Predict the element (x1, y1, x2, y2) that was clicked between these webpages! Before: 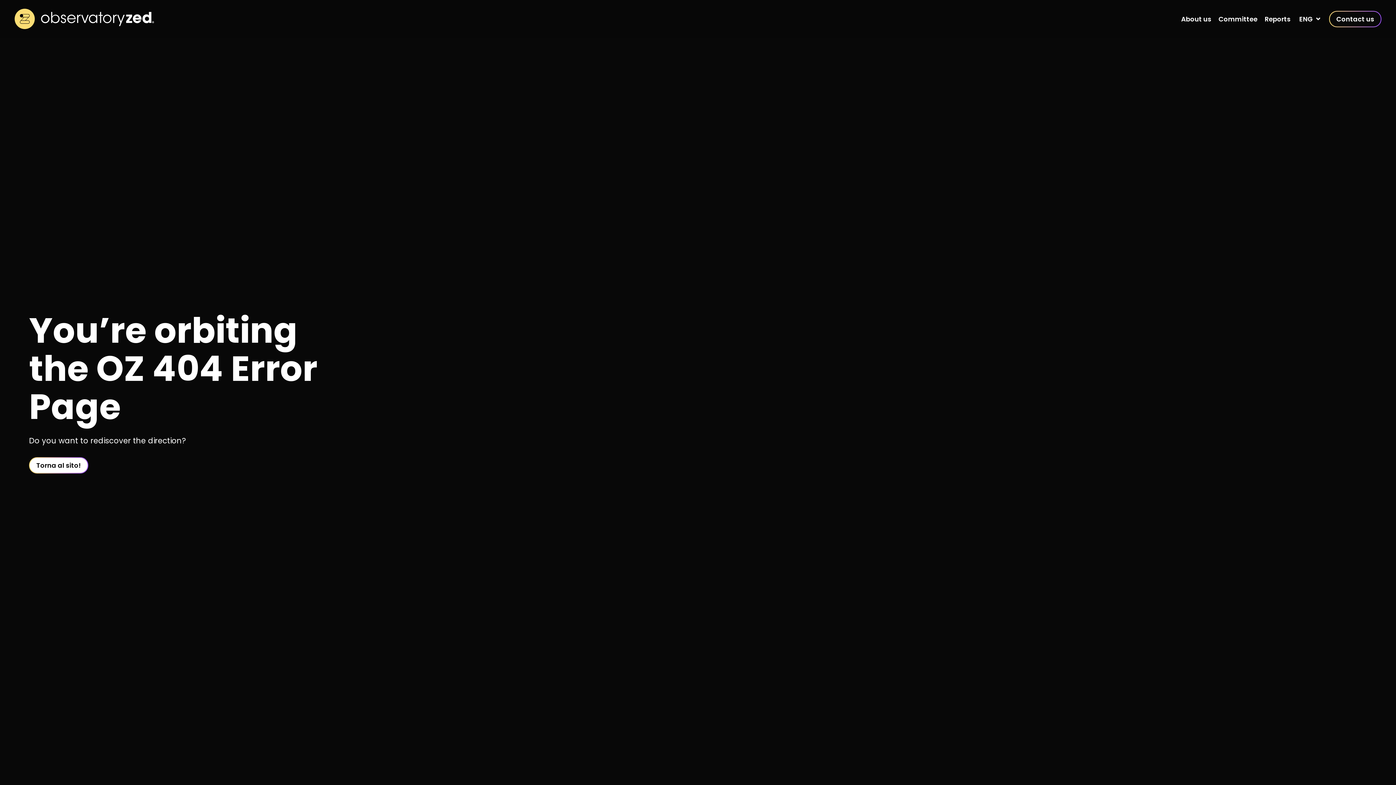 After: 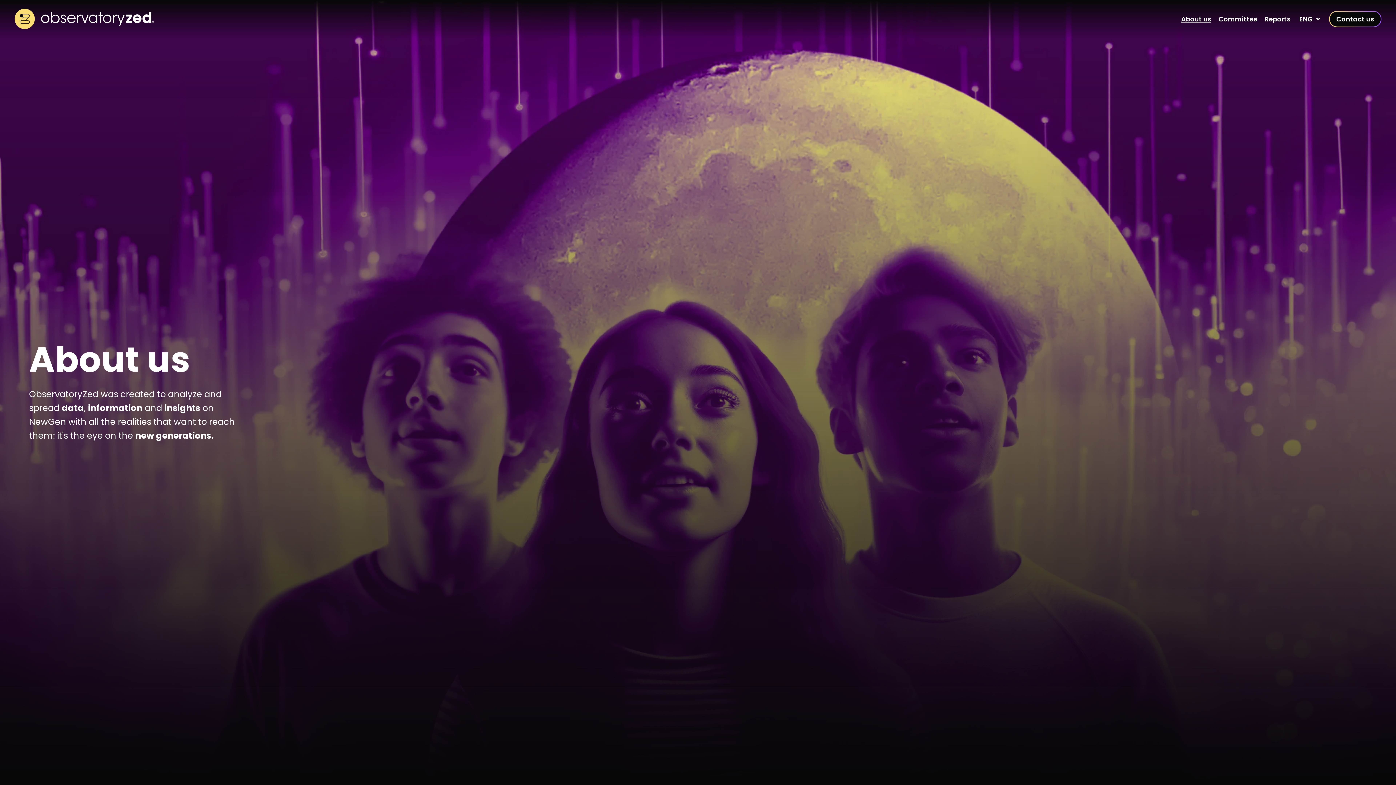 Action: bbox: (1180, 14, 1213, 23) label: About us